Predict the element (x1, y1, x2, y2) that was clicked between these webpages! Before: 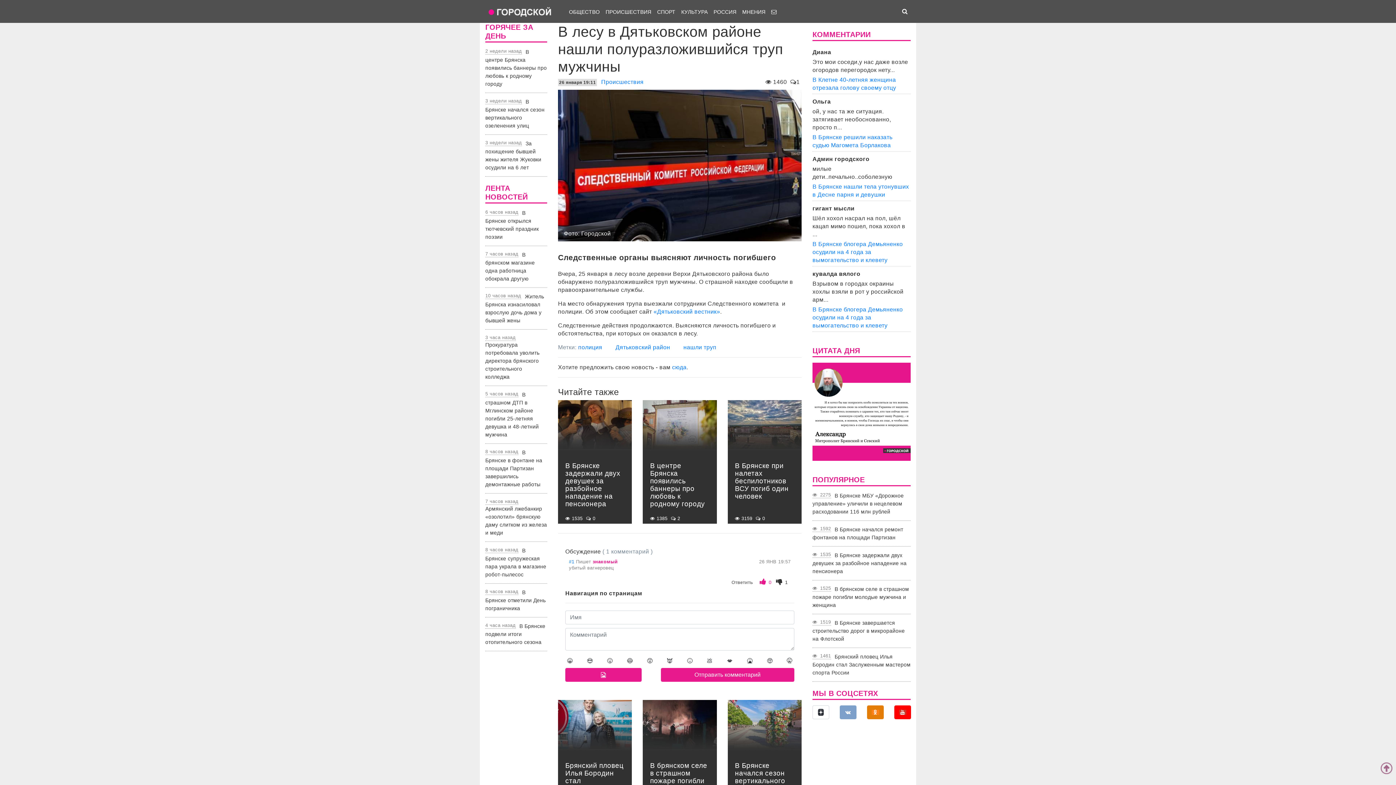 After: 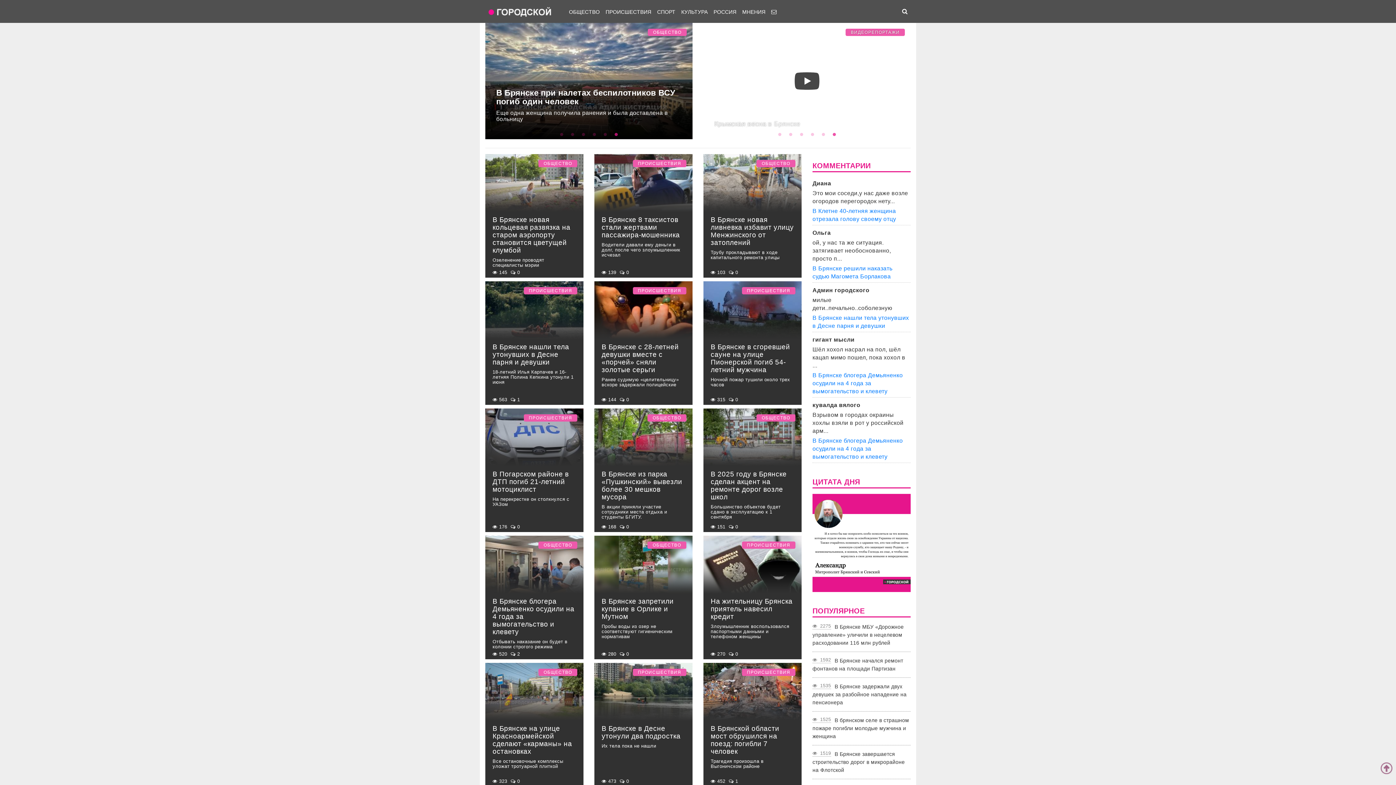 Action: bbox: (485, 2, 566, 20)